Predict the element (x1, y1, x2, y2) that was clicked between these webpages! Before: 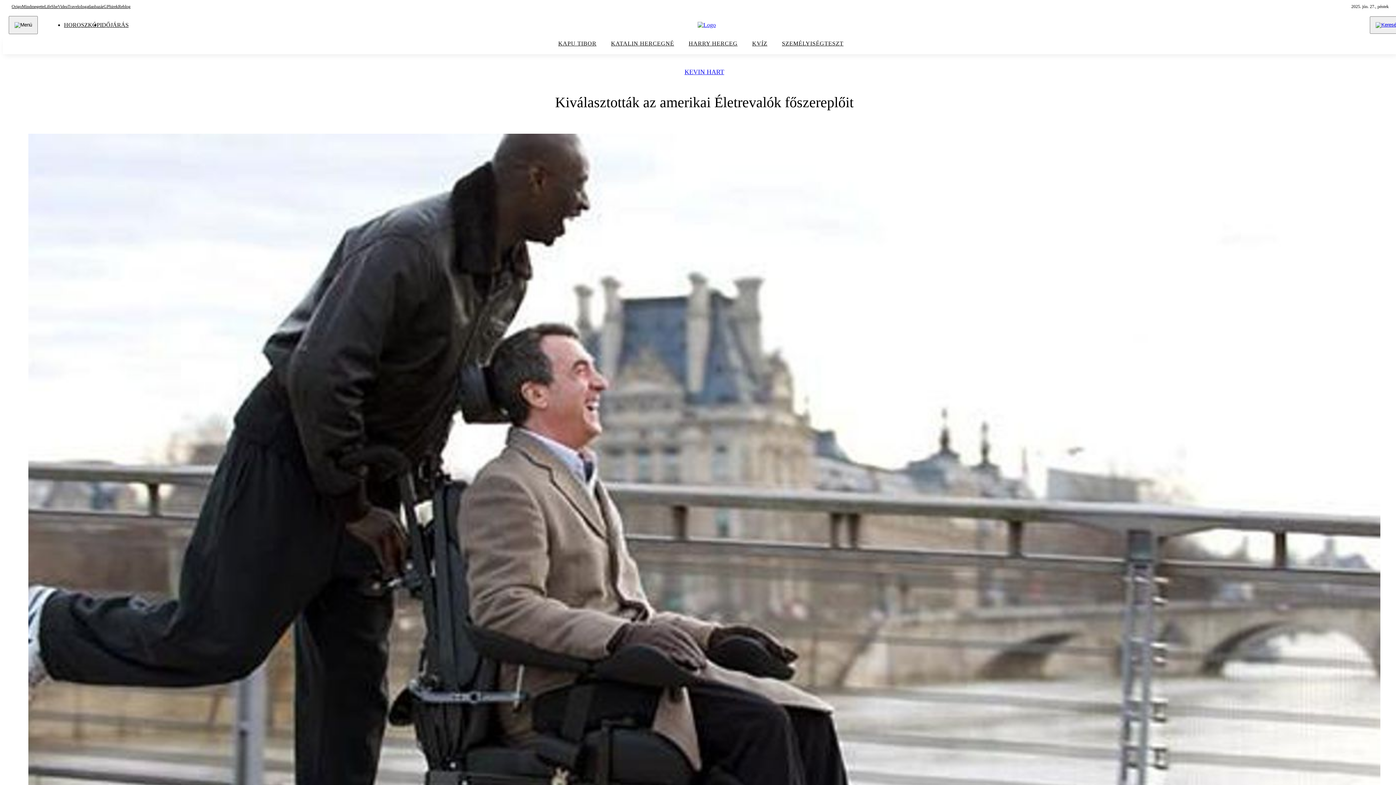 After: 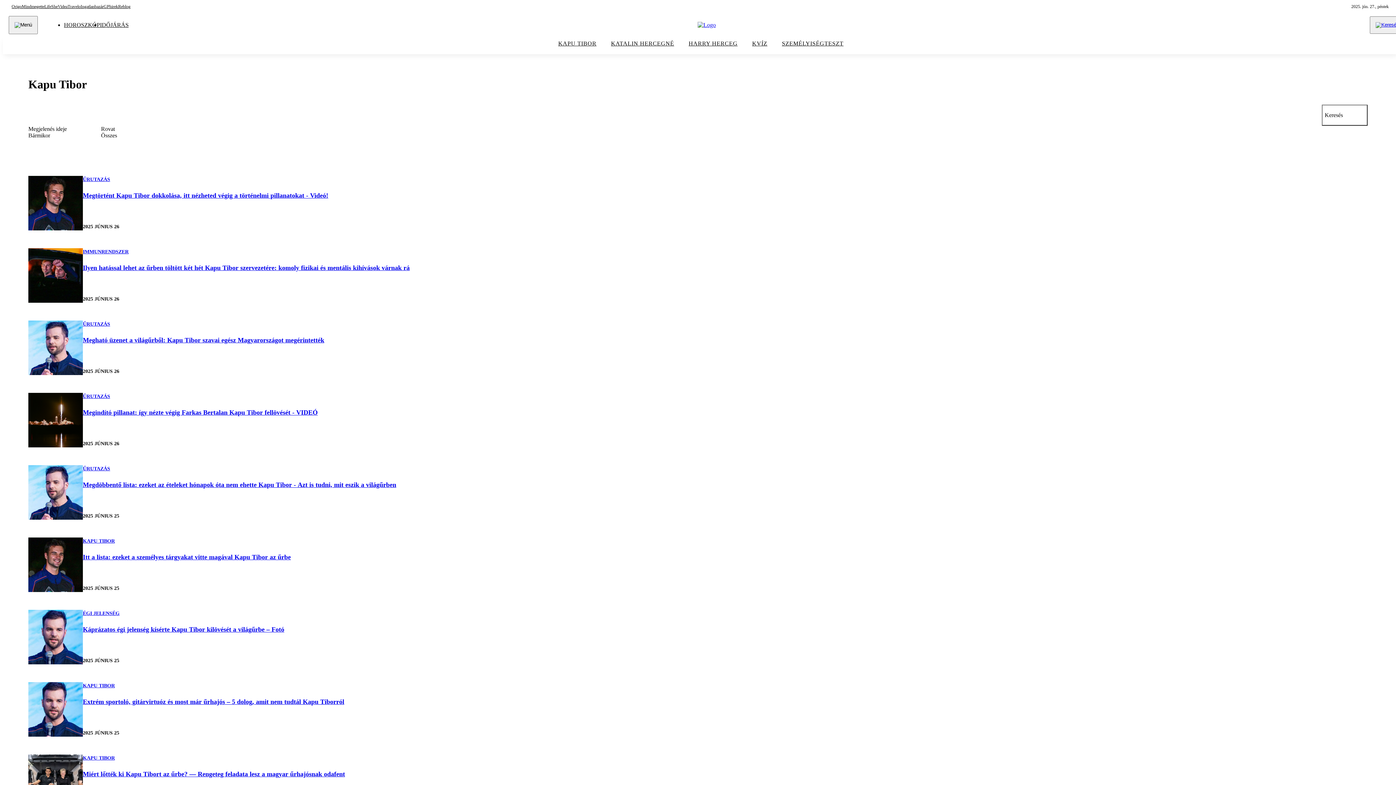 Action: label: KAPU TIBOR bbox: (551, 38, 603, 52)